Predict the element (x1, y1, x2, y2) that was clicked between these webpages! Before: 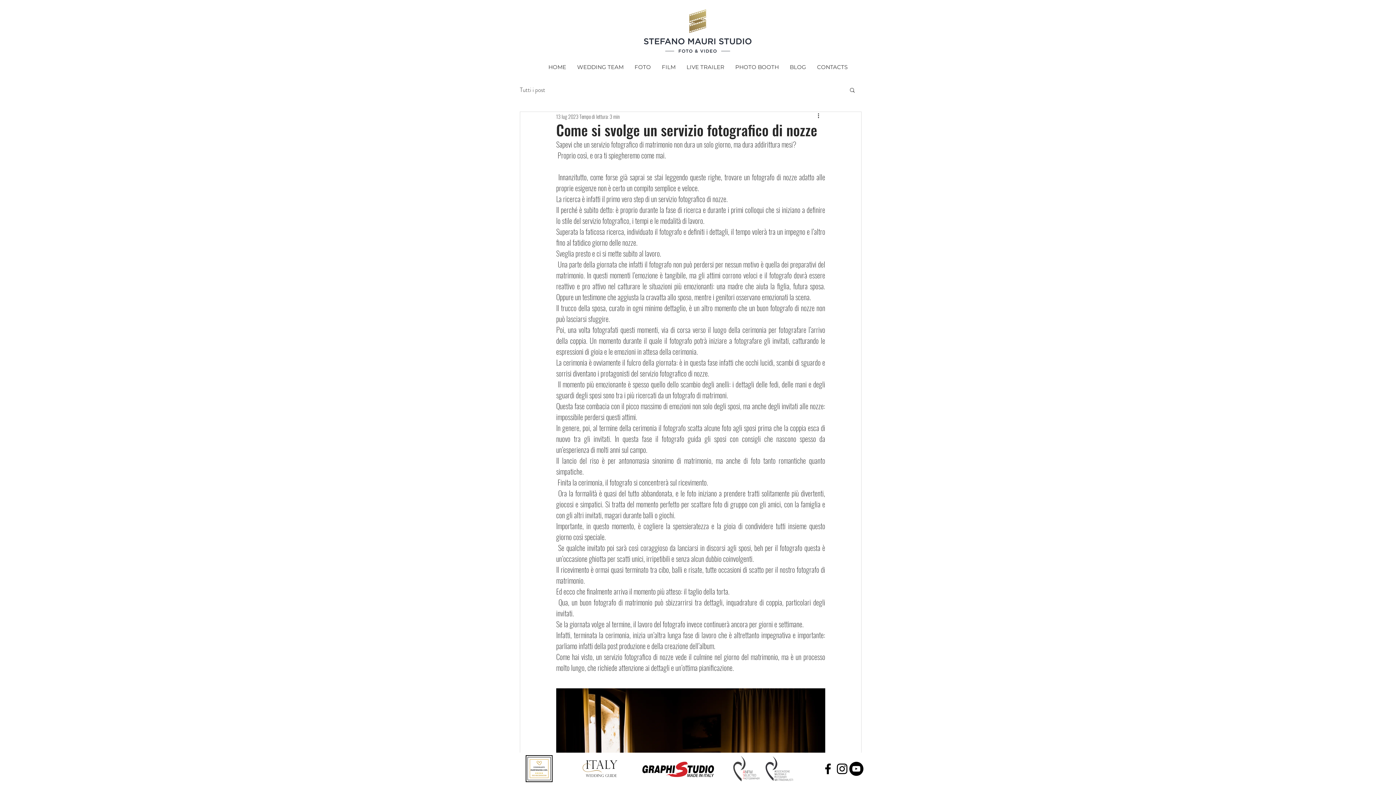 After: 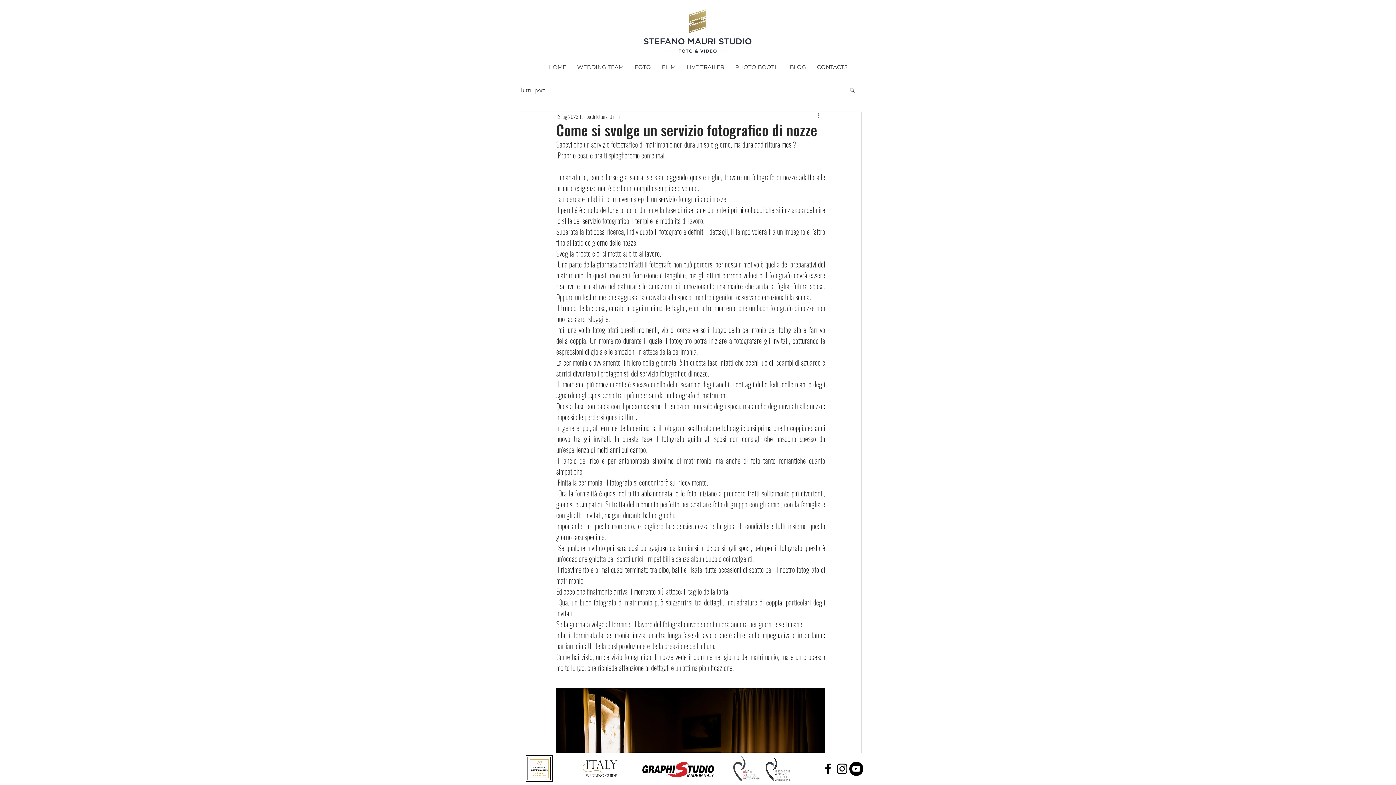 Action: label: Altre azioni bbox: (816, 112, 825, 120)